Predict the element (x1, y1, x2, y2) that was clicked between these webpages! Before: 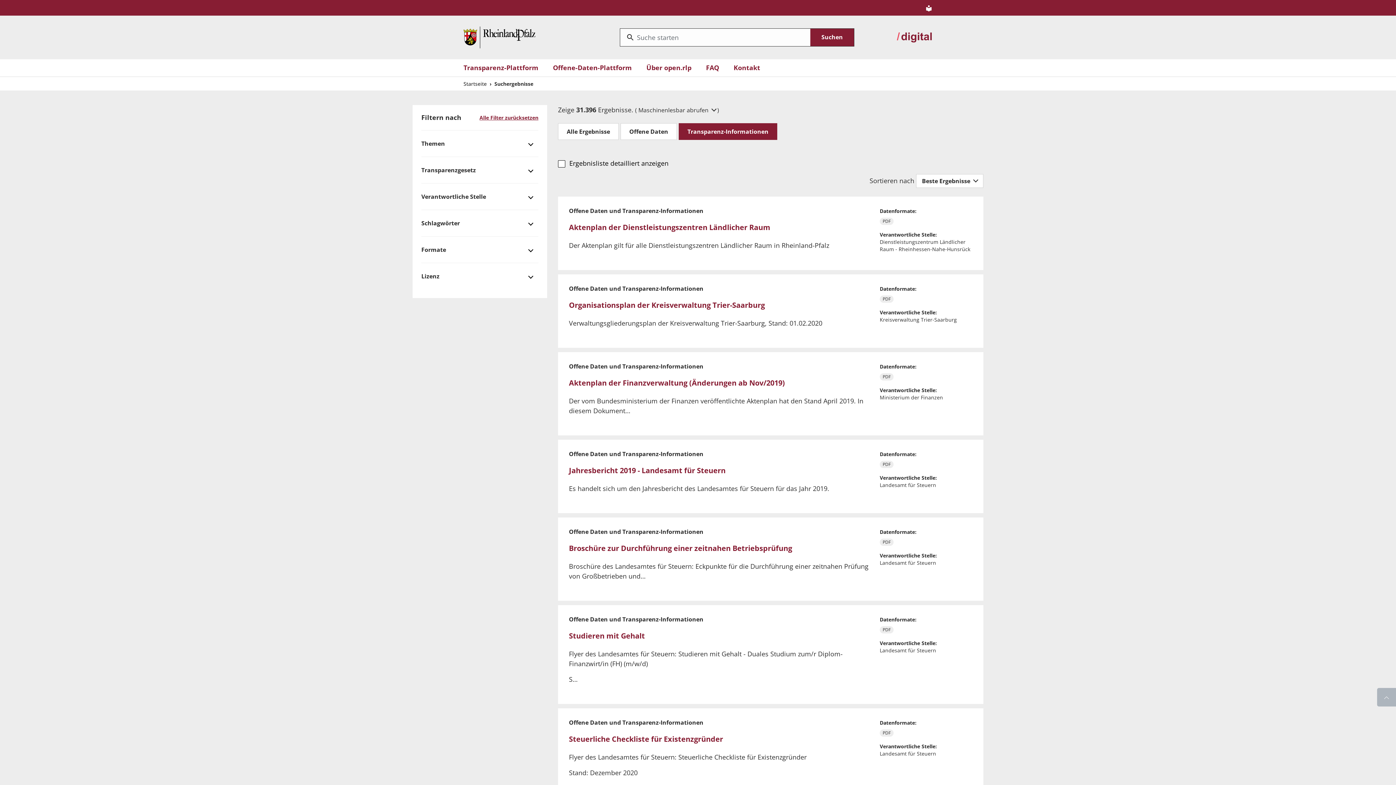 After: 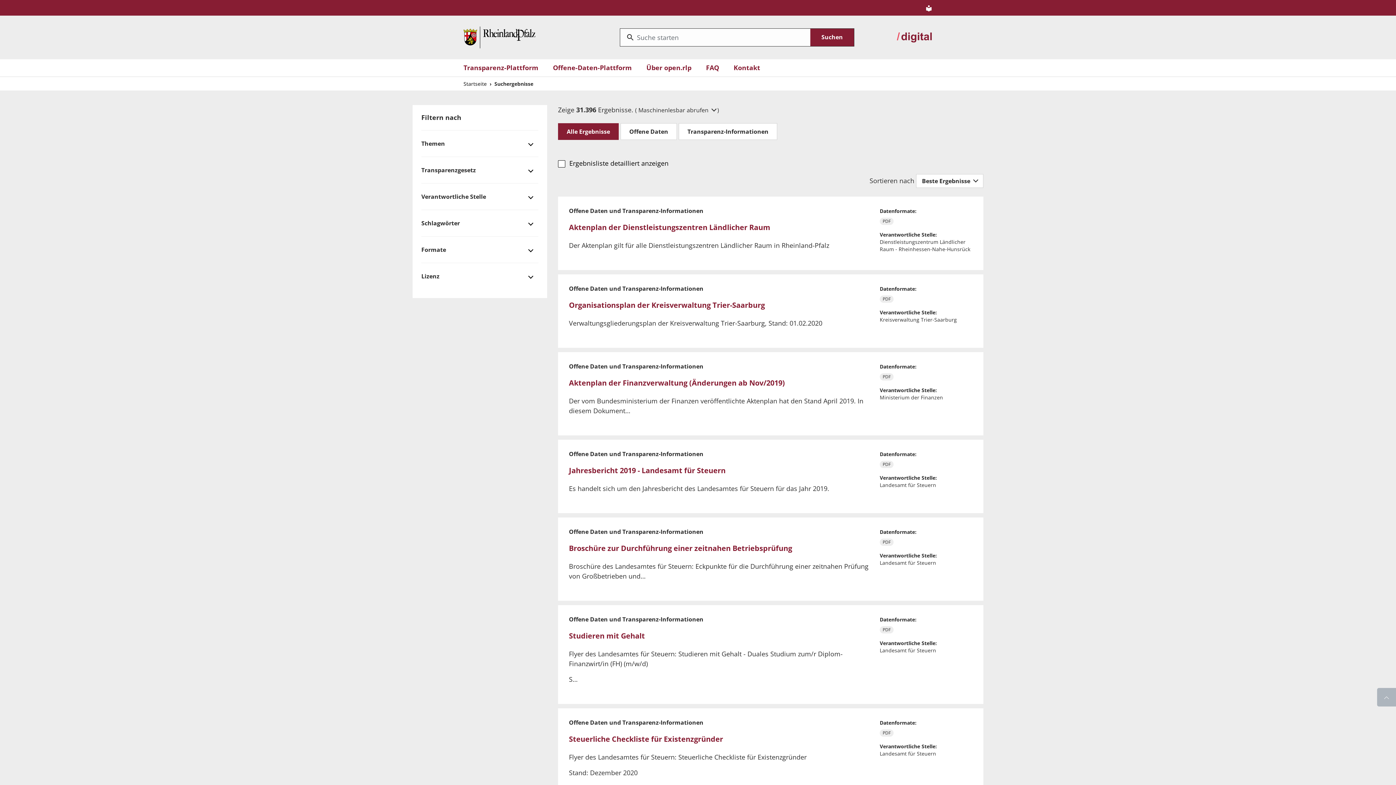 Action: bbox: (678, 123, 777, 140) label: Transparenz-Informationen